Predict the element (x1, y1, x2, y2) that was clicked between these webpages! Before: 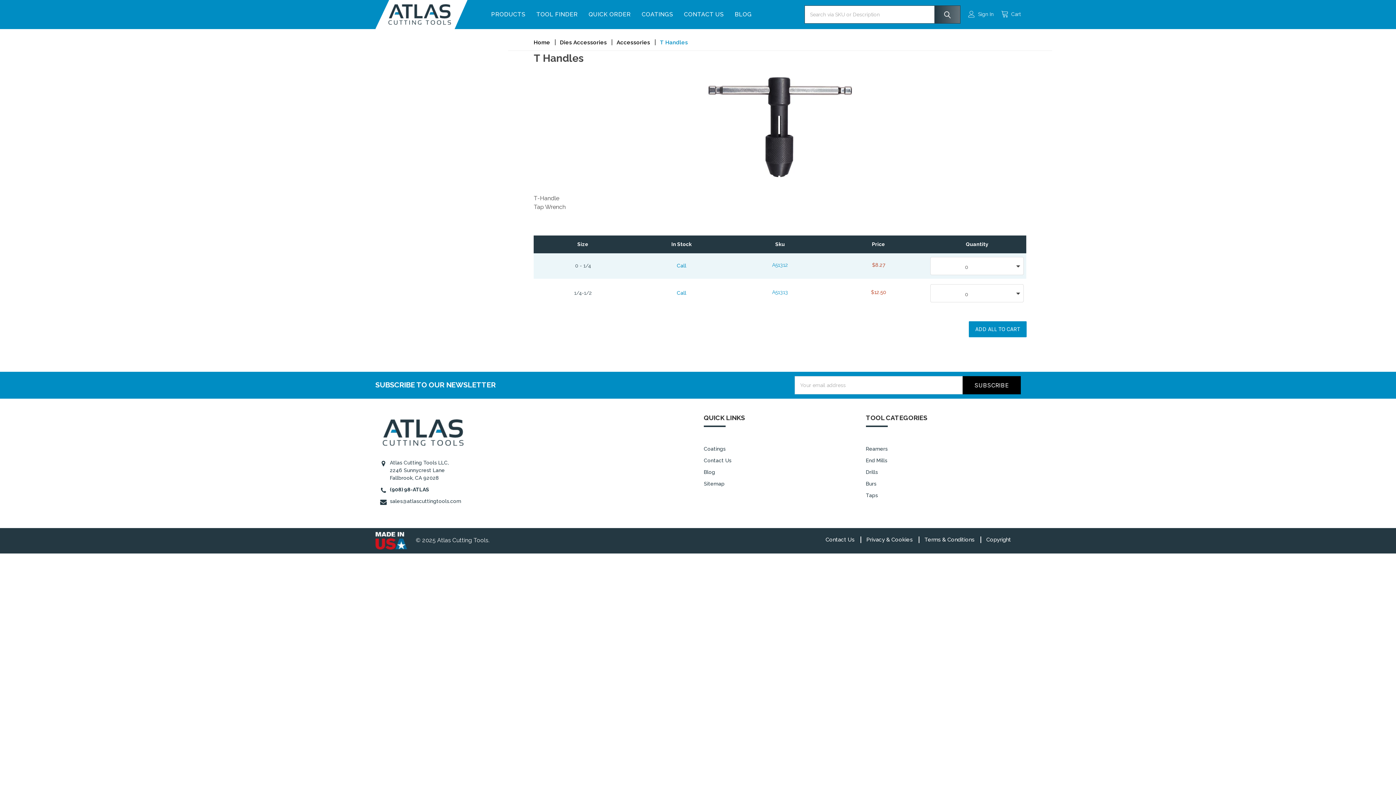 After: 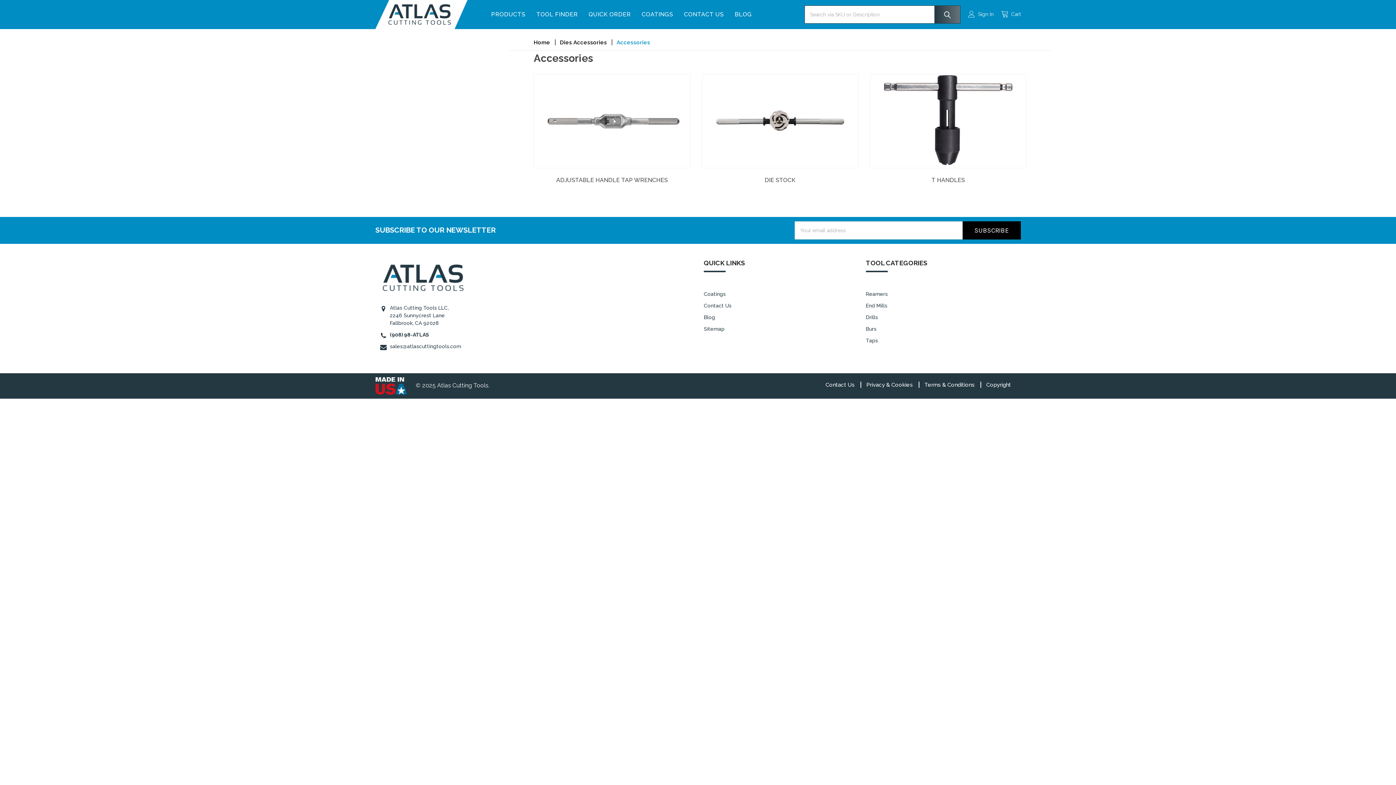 Action: label: Accessories bbox: (616, 40, 650, 45)